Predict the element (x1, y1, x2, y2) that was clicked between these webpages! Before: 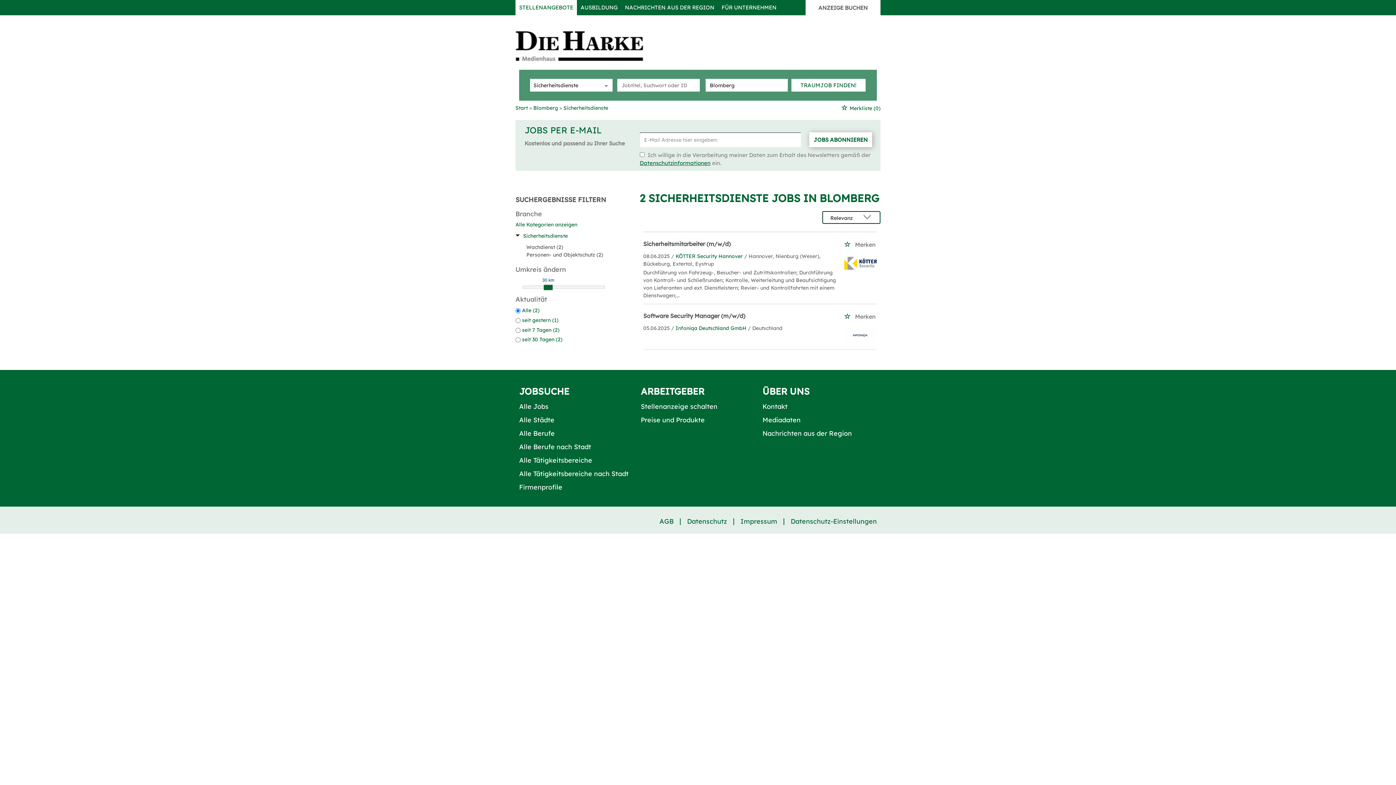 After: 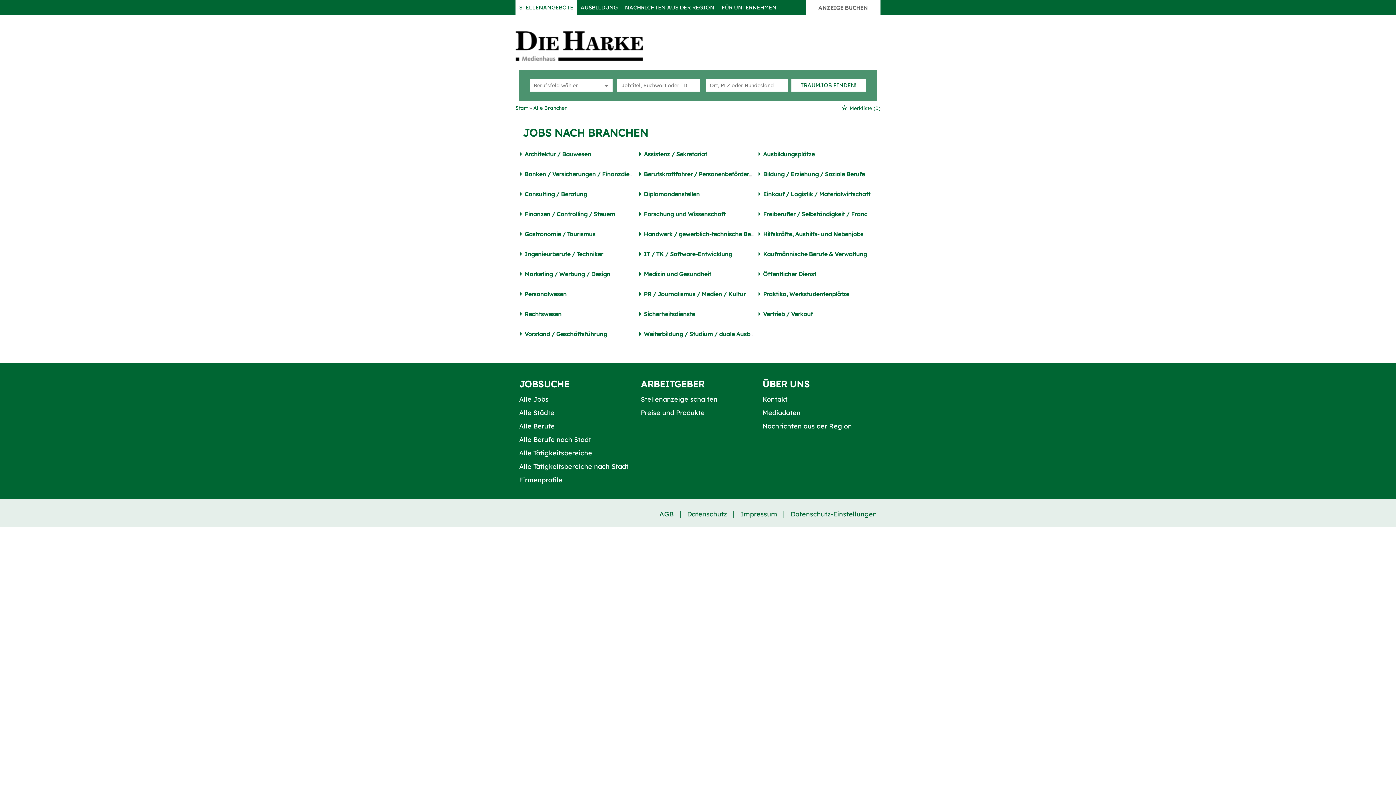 Action: label: Alle Tätigkeitsbereiche bbox: (519, 456, 592, 464)